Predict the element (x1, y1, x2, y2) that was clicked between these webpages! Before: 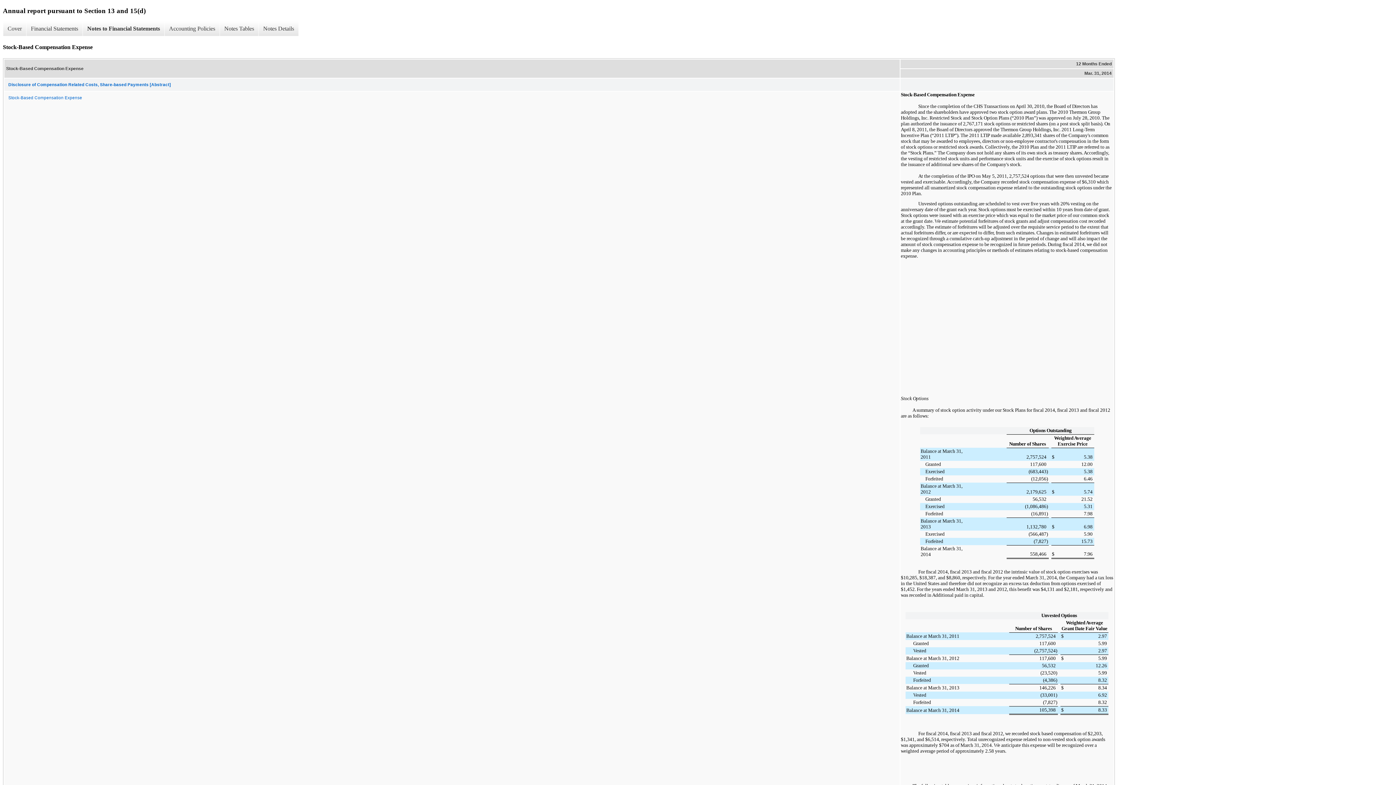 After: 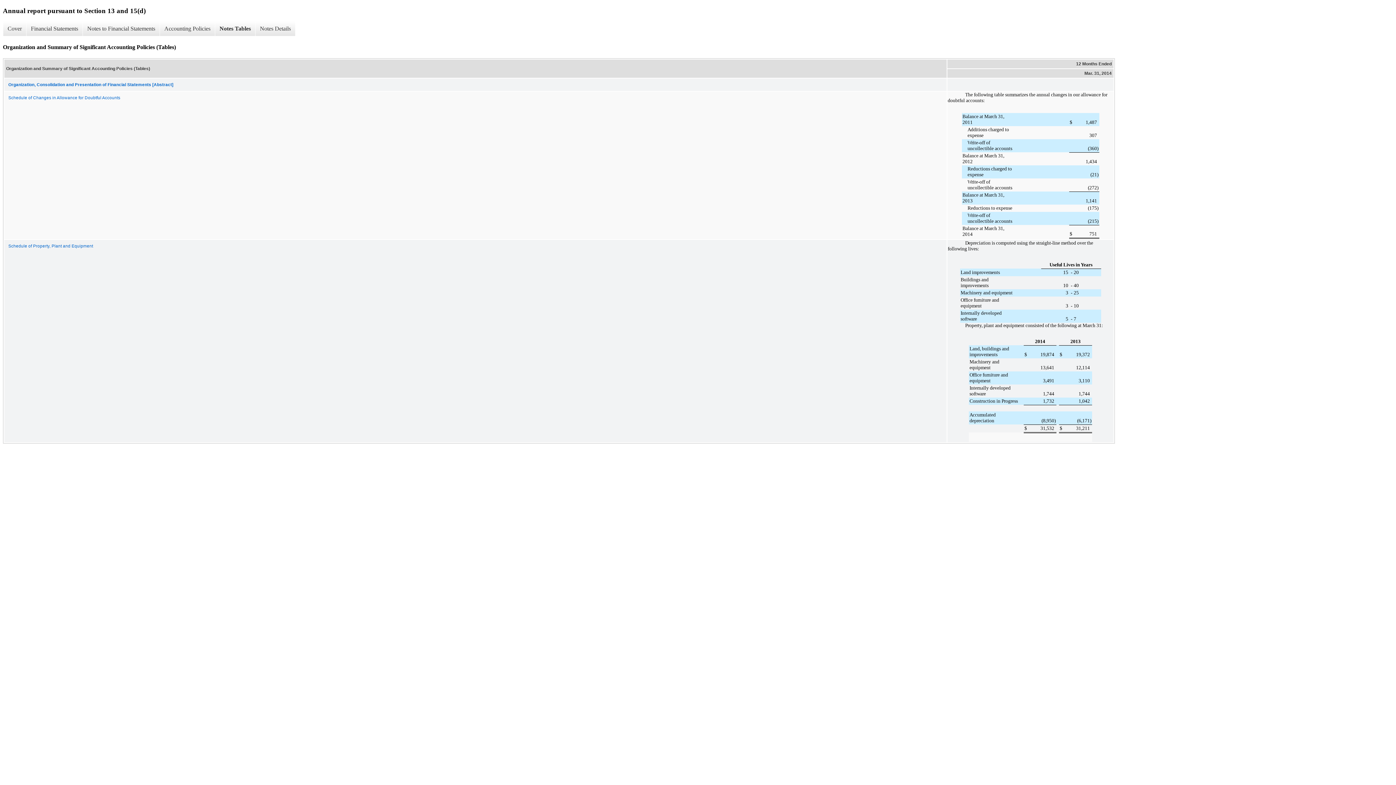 Action: bbox: (219, 21, 258, 36) label: Notes Tables